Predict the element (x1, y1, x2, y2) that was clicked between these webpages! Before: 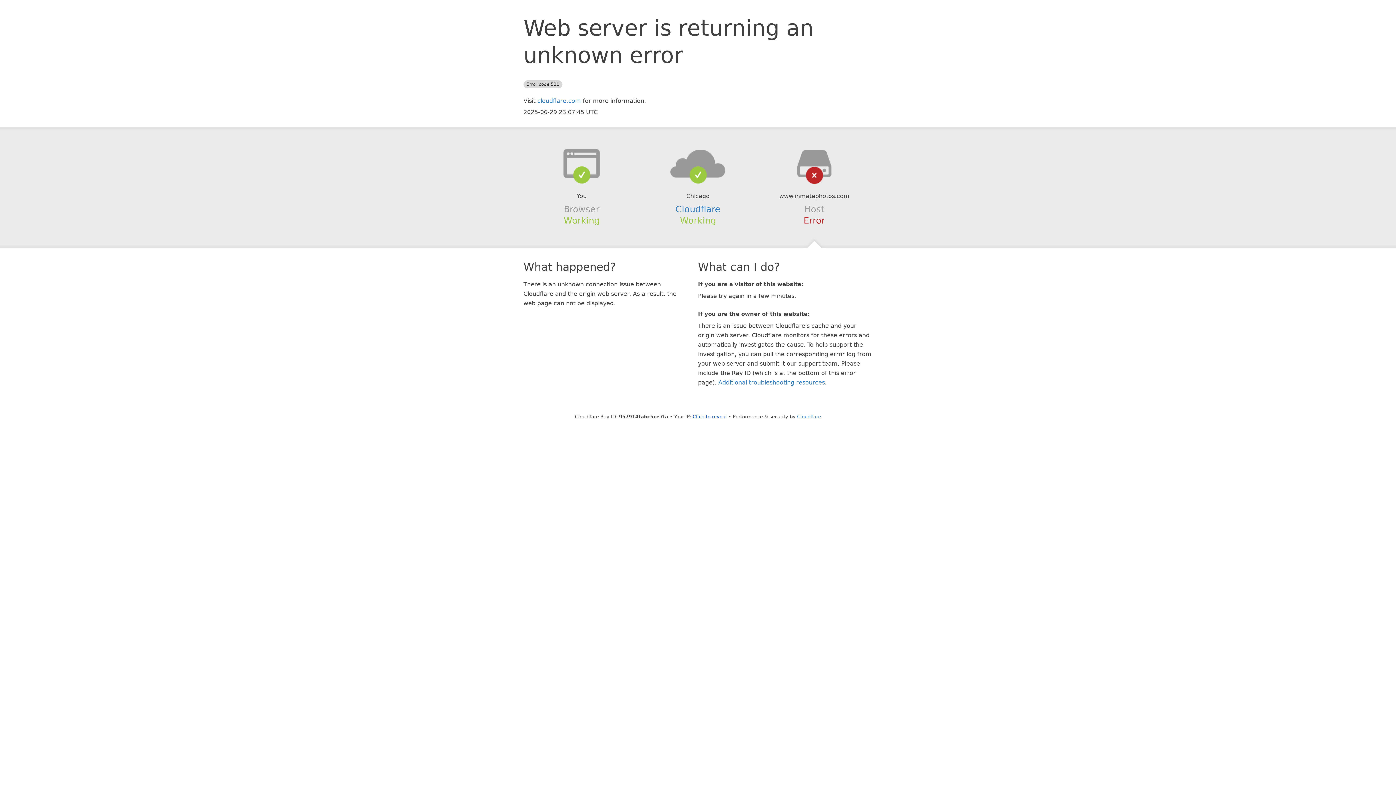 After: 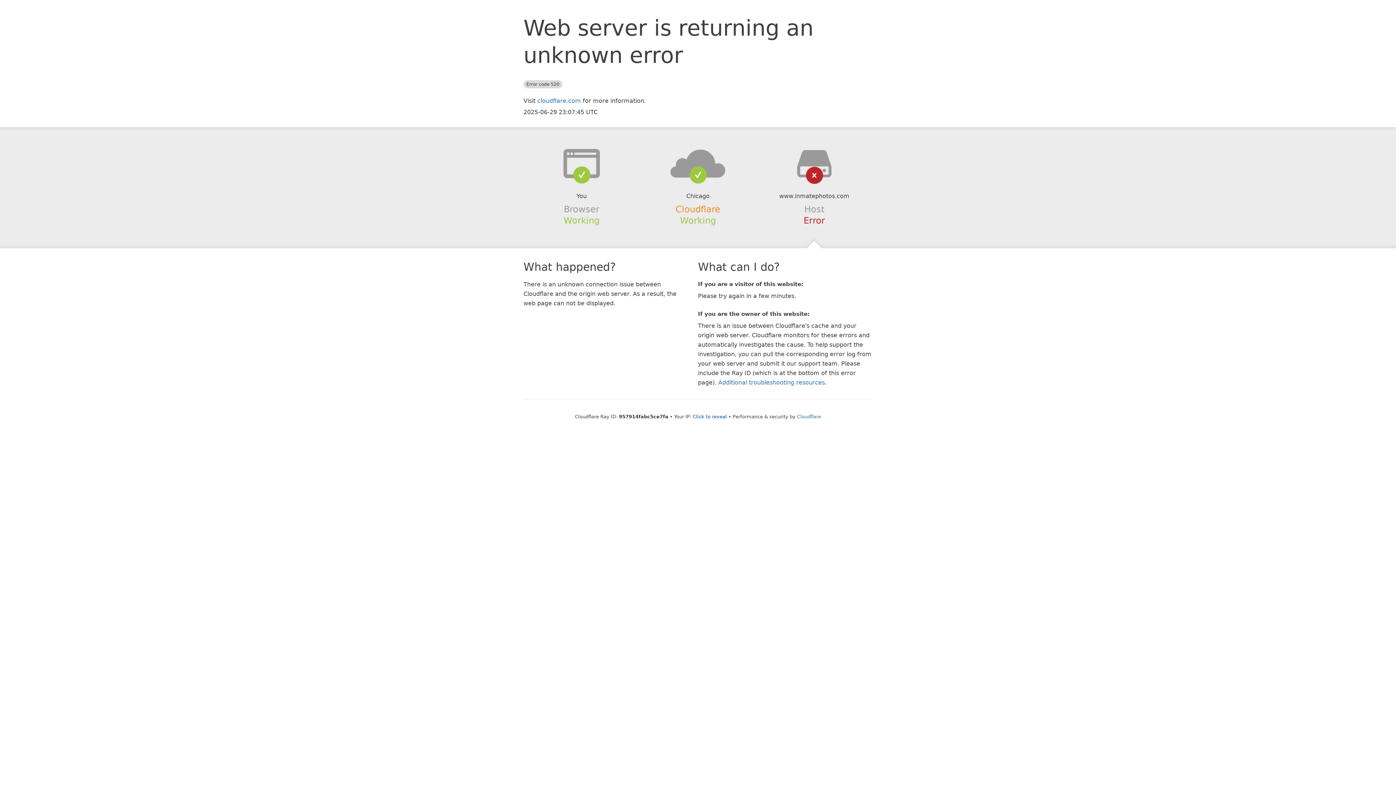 Action: bbox: (675, 204, 720, 214) label: Cloudflare